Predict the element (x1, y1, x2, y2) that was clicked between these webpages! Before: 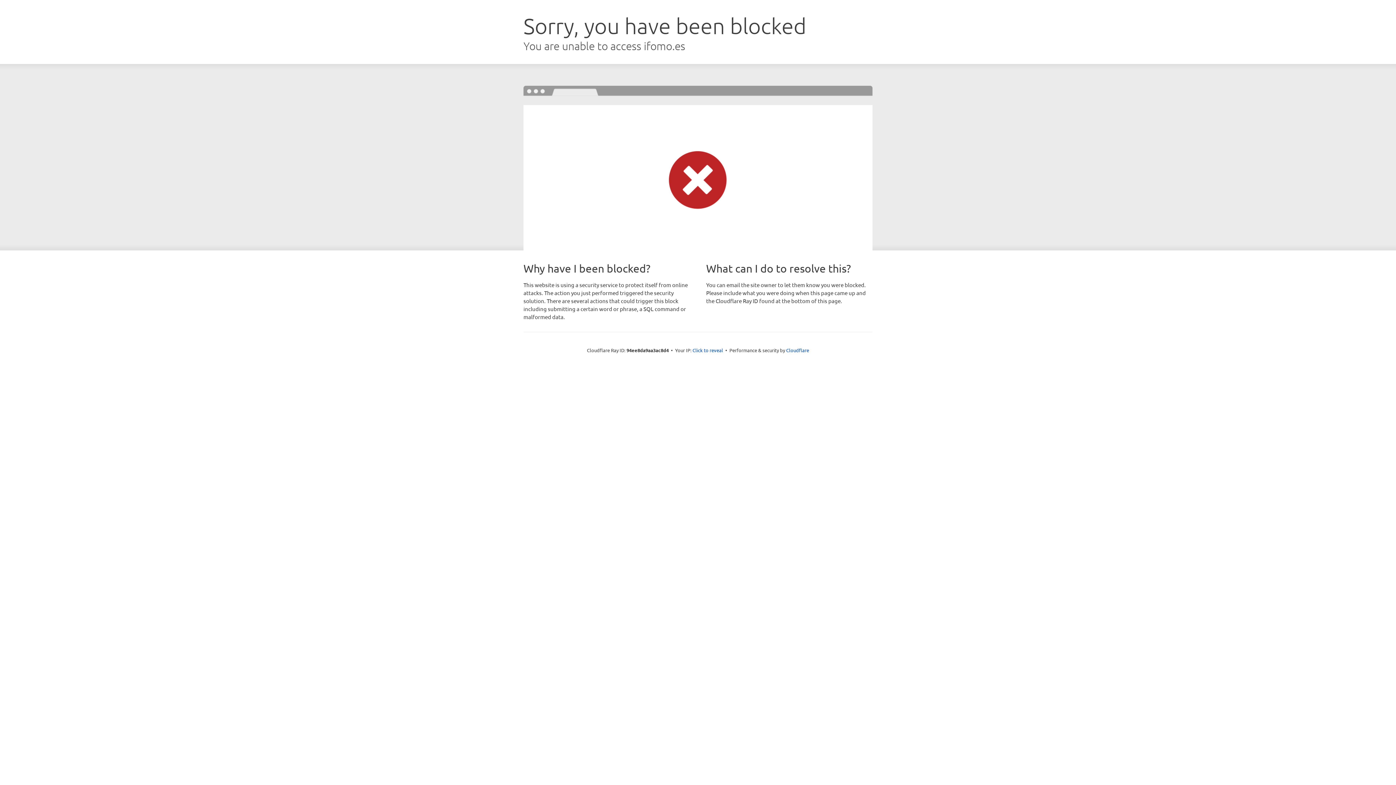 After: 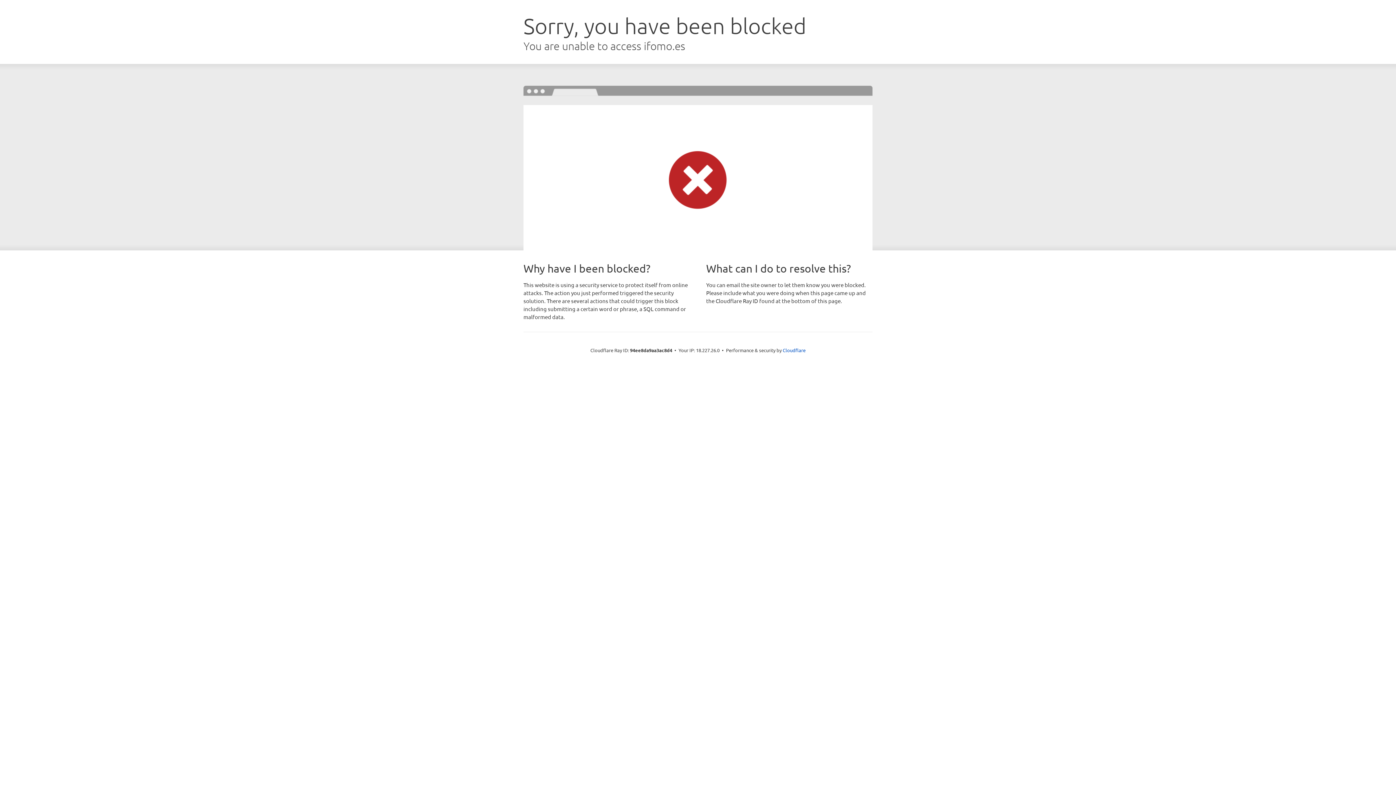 Action: label: Click to reveal bbox: (692, 346, 723, 353)